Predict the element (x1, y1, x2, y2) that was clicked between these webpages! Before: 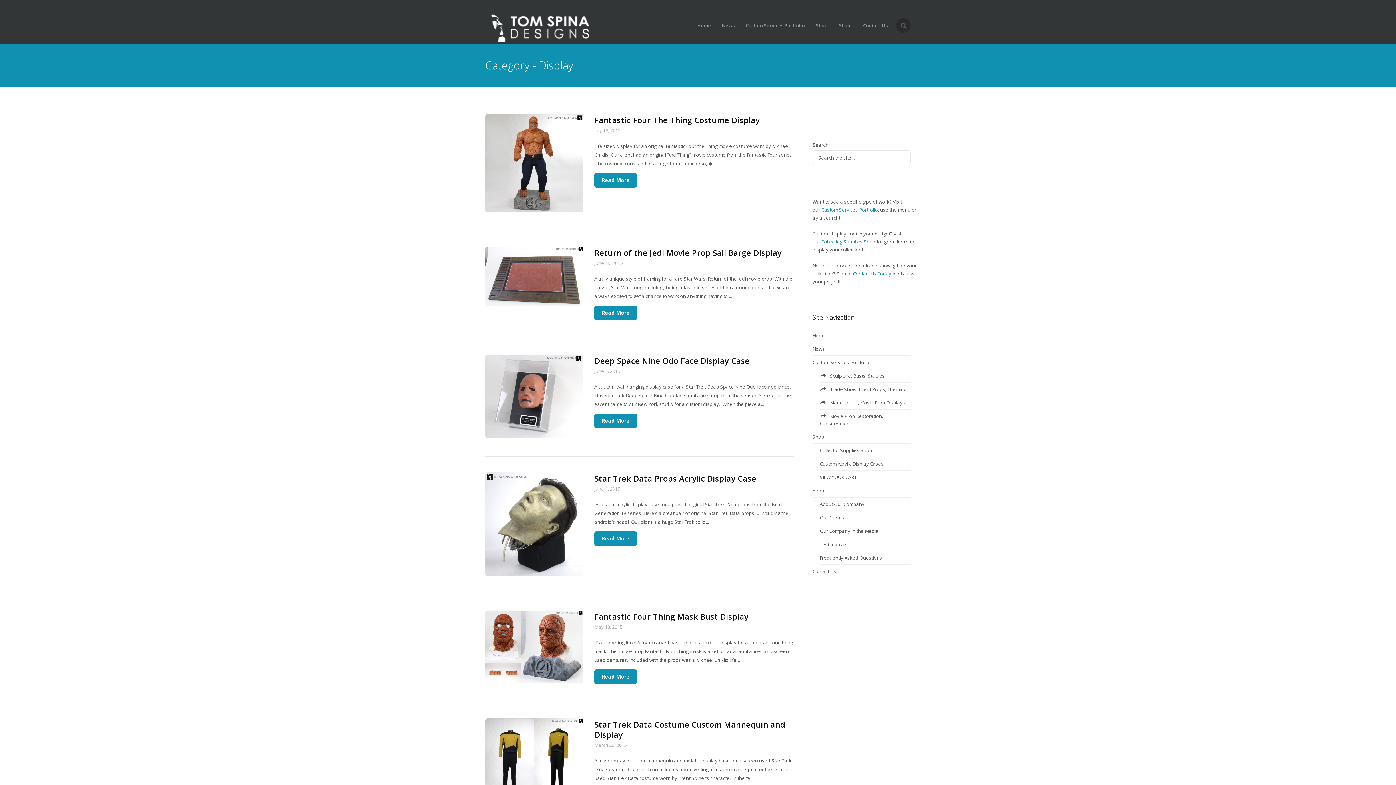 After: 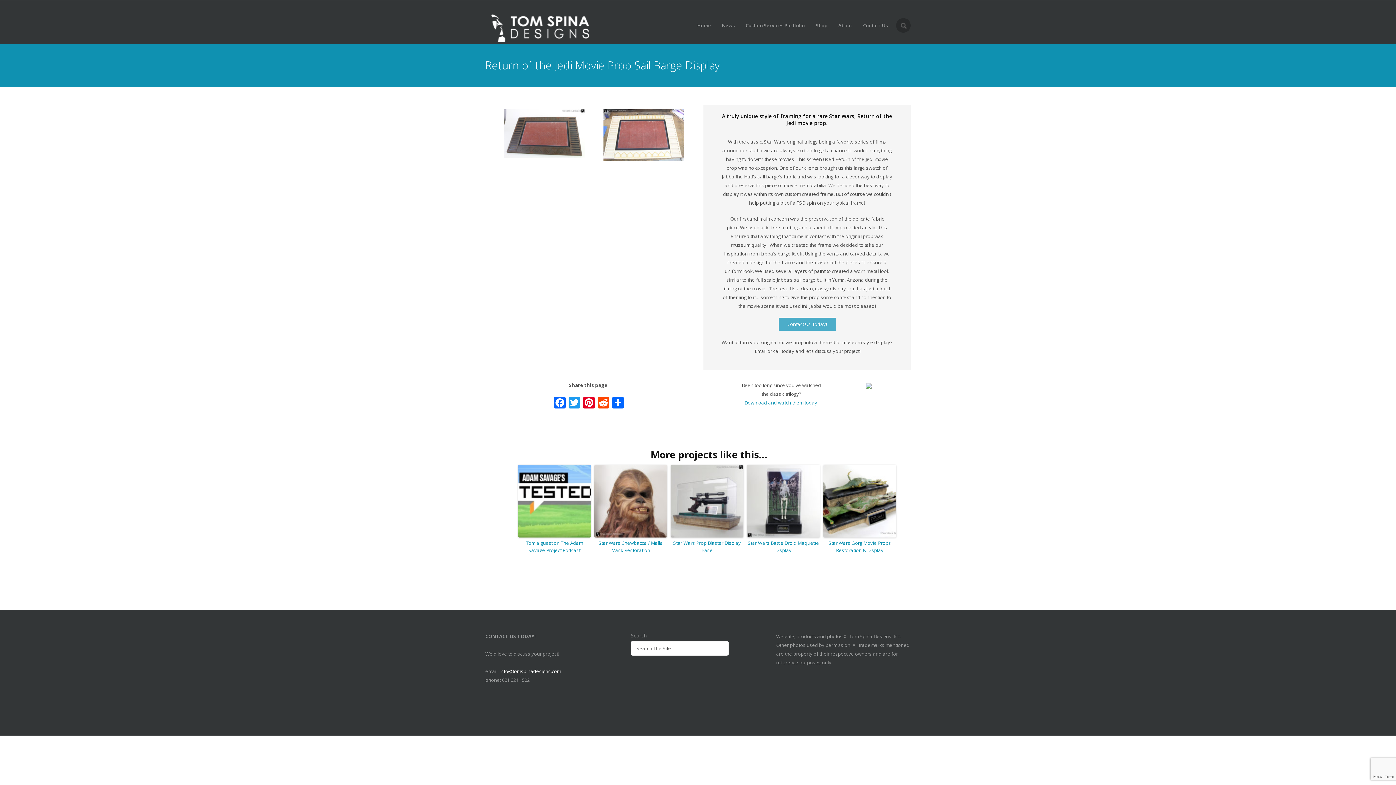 Action: bbox: (485, 272, 583, 279)